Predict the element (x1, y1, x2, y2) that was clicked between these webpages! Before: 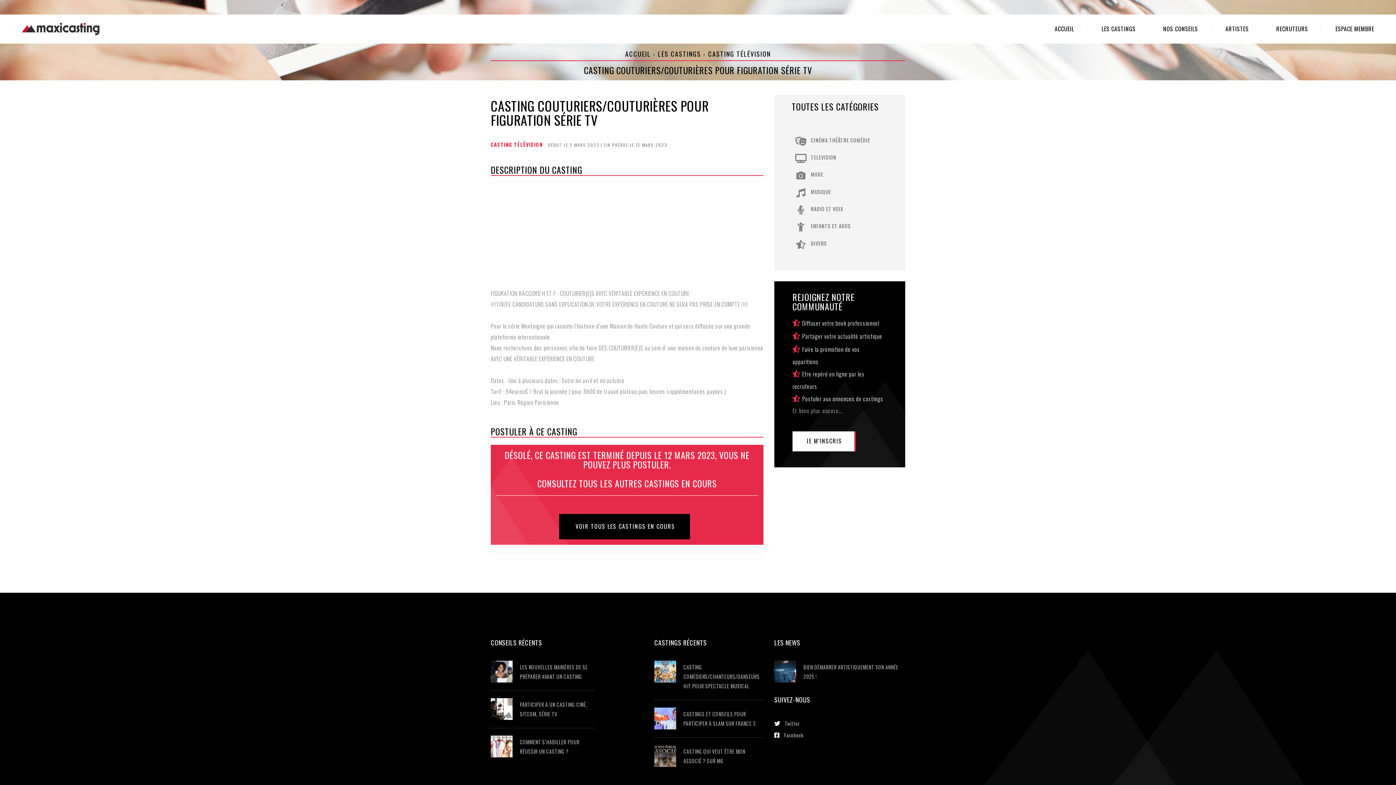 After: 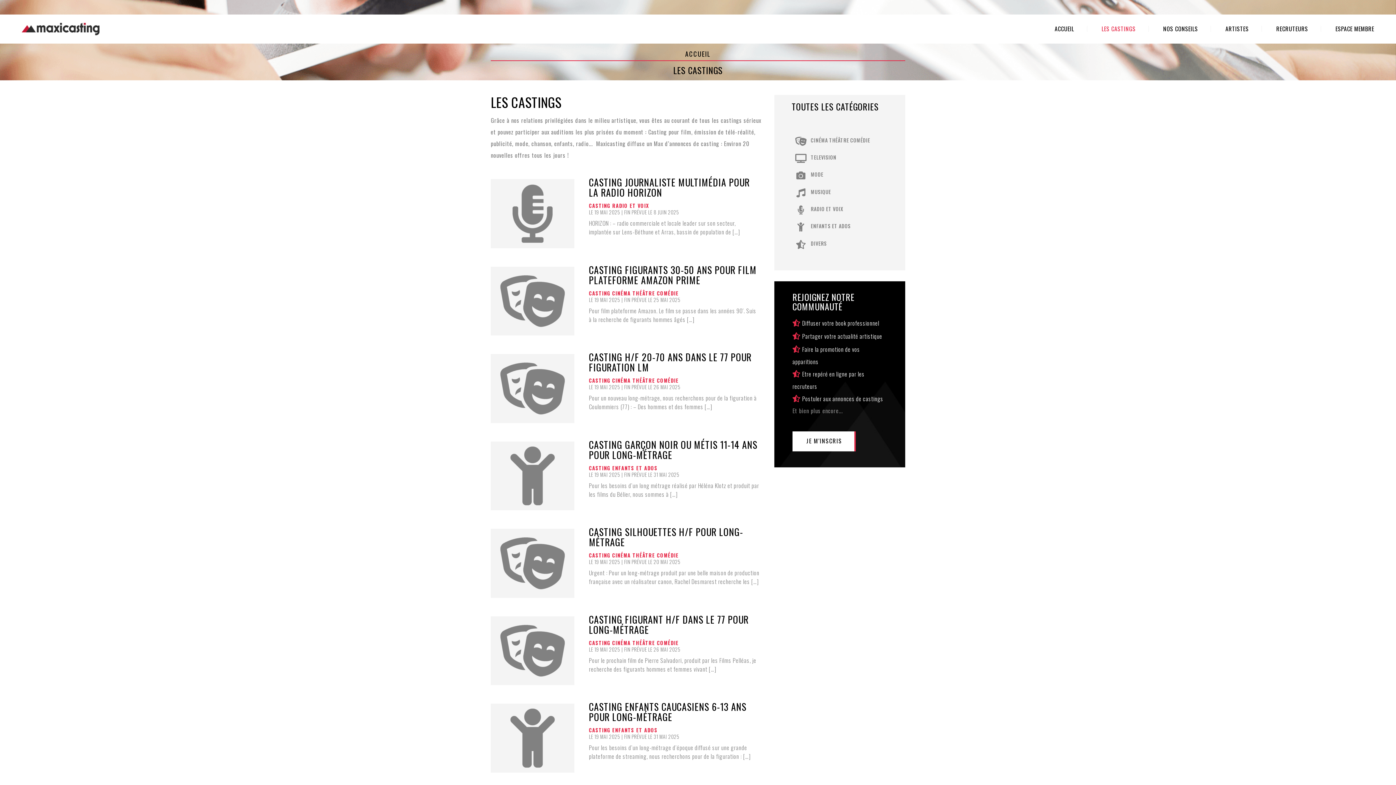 Action: label: VOIR TOUS LES CASTINGS EN COURS bbox: (559, 514, 691, 539)